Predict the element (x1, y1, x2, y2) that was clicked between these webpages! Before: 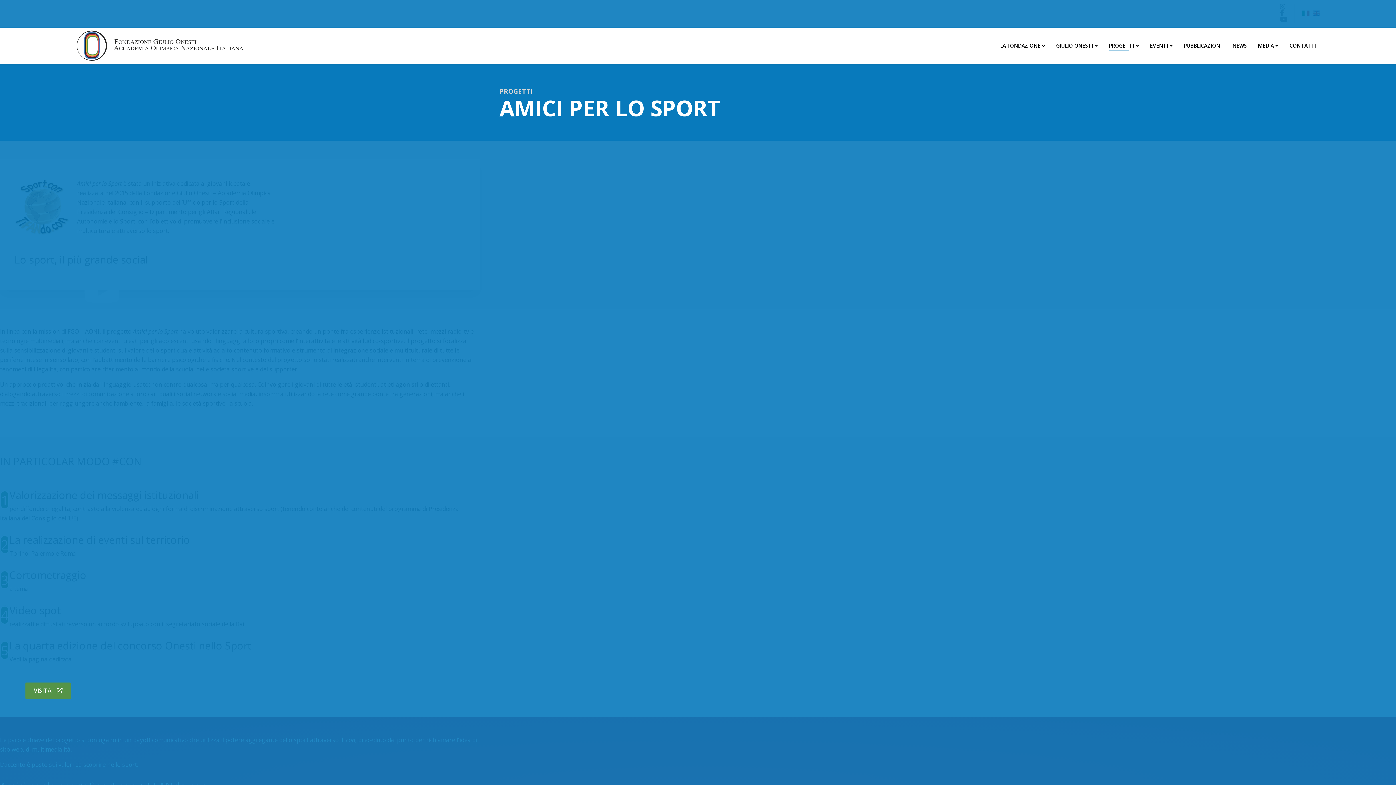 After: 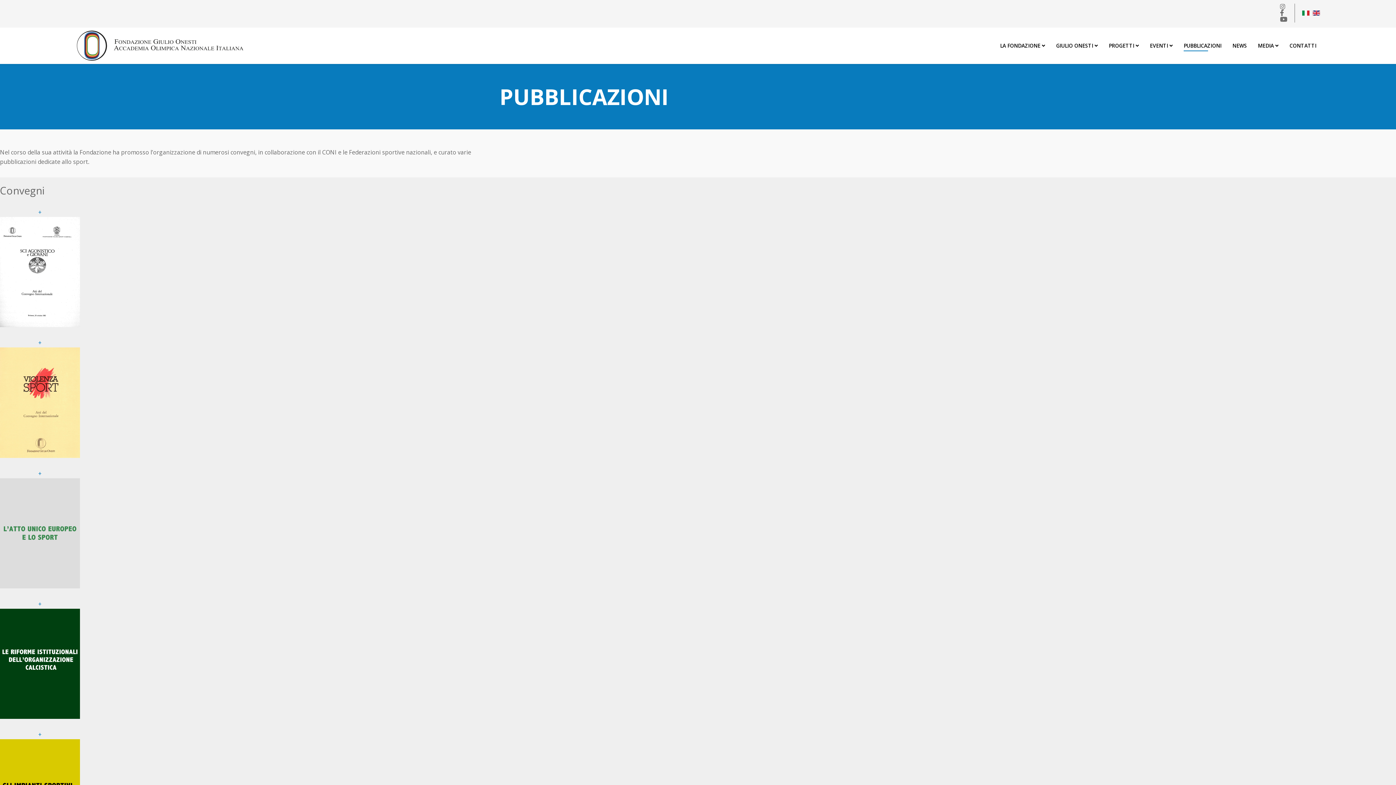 Action: label: PUBBLICAZIONI bbox: (1178, 29, 1227, 62)